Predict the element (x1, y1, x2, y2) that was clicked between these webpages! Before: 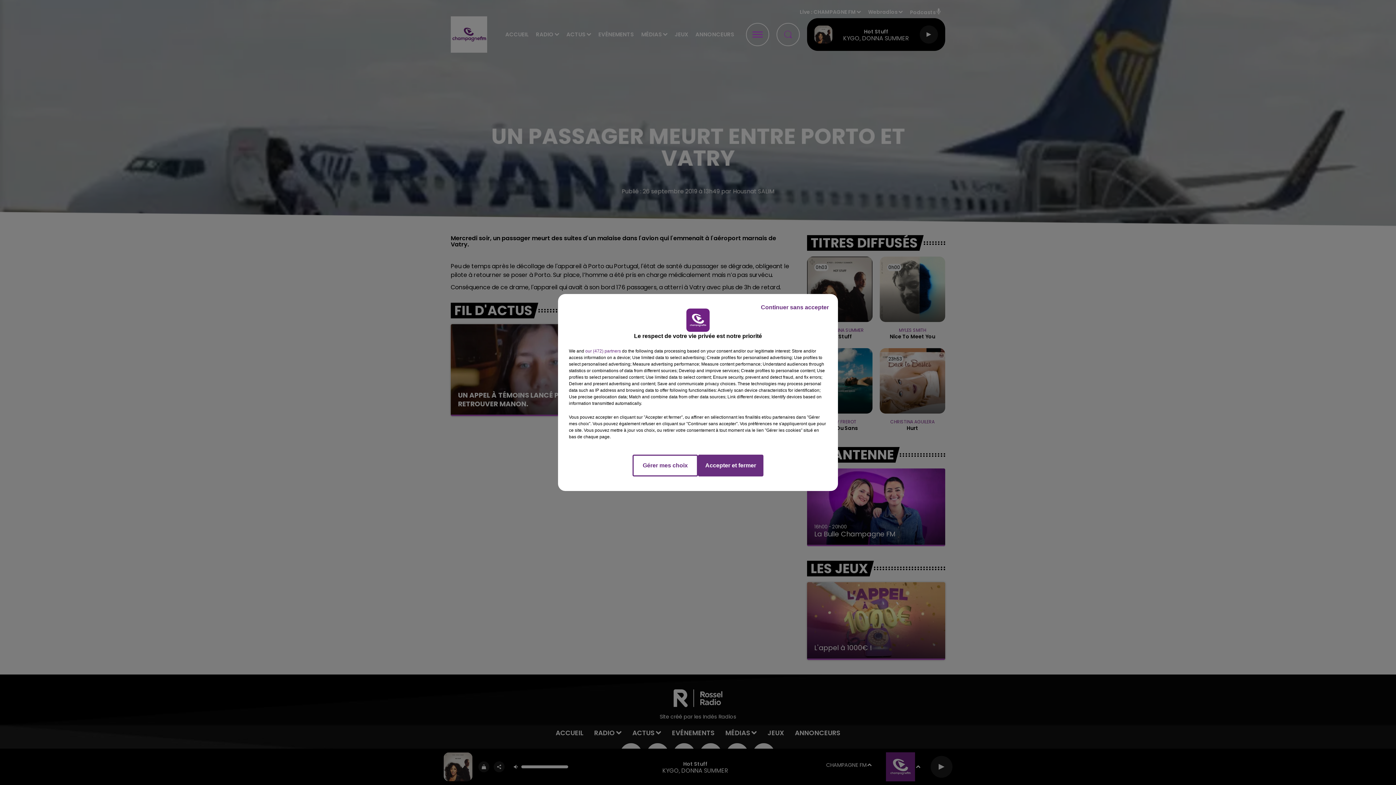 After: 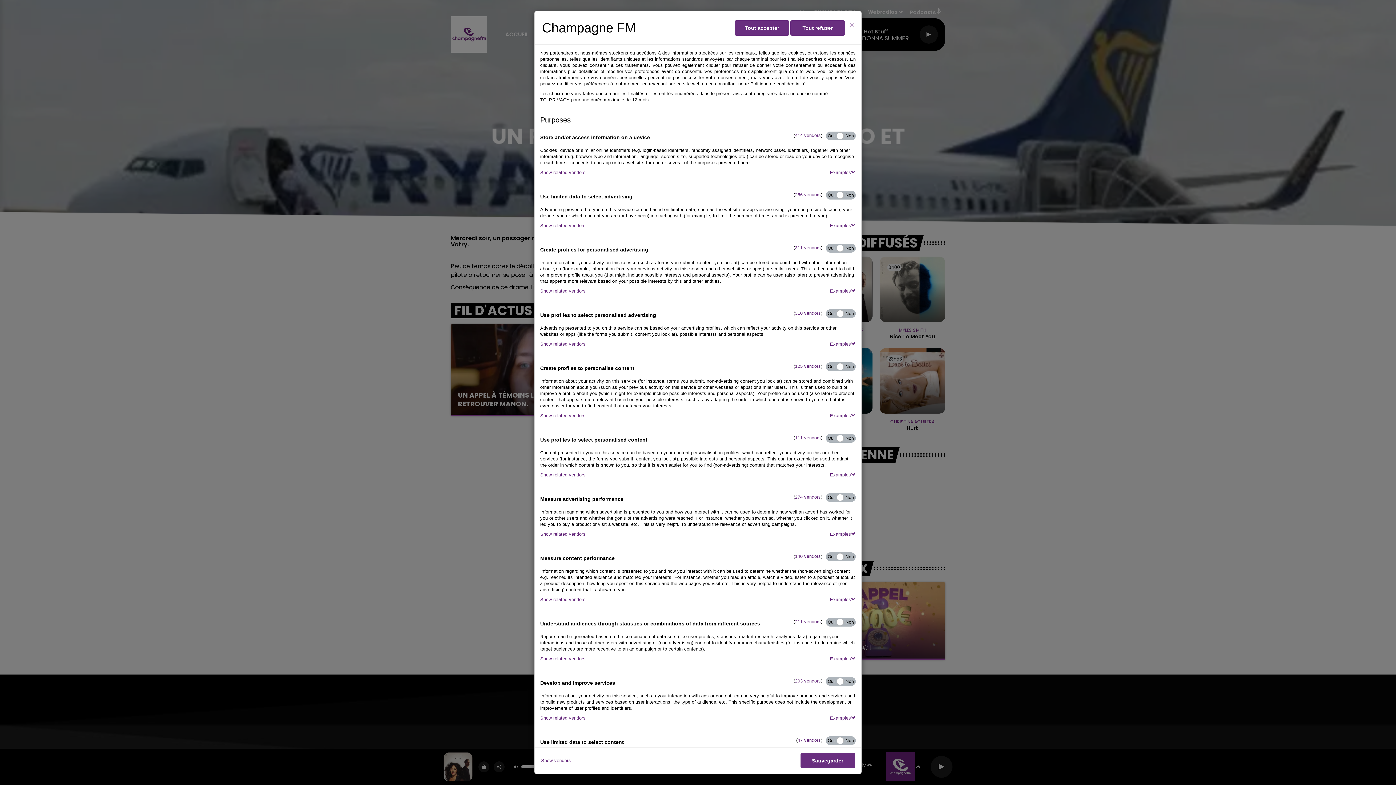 Action: bbox: (632, 454, 698, 476) label: Gérer mes choix